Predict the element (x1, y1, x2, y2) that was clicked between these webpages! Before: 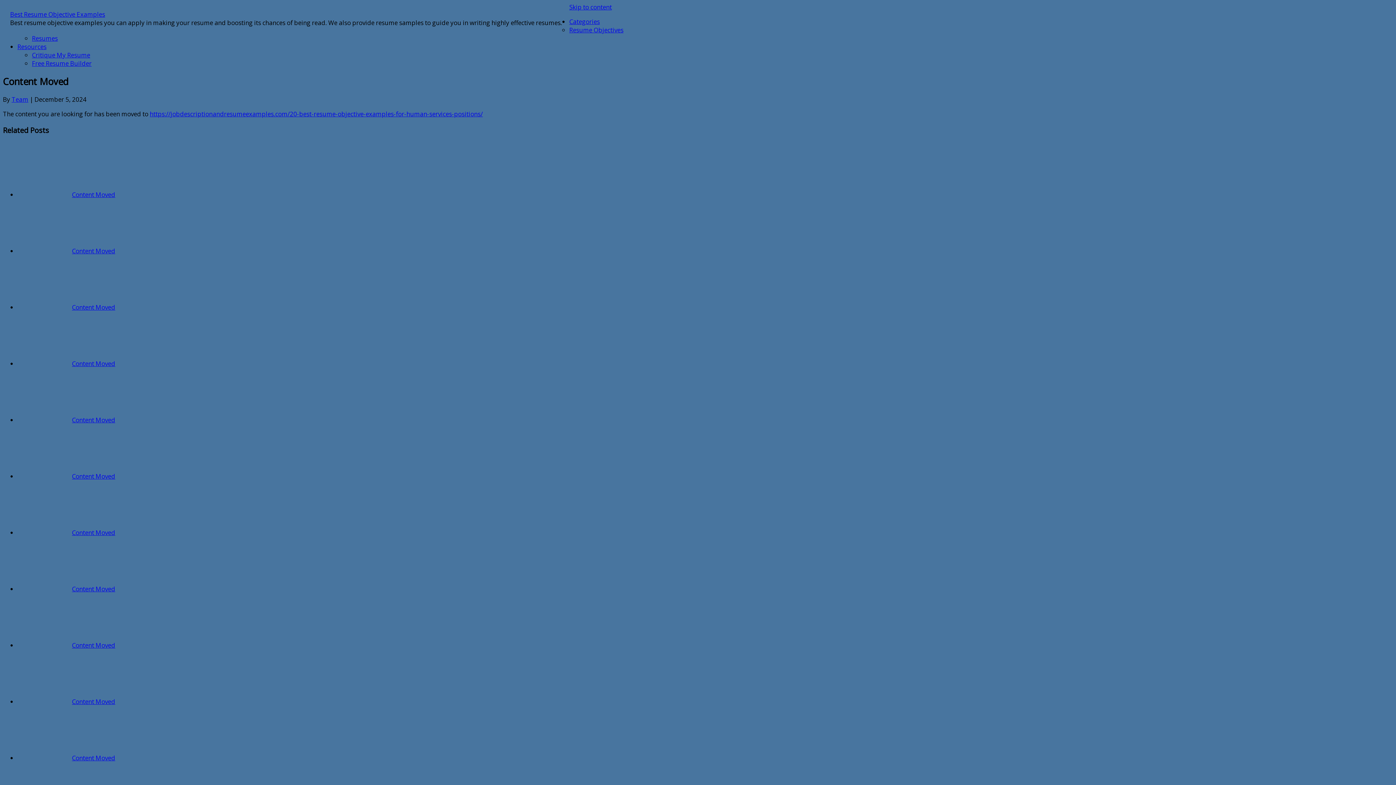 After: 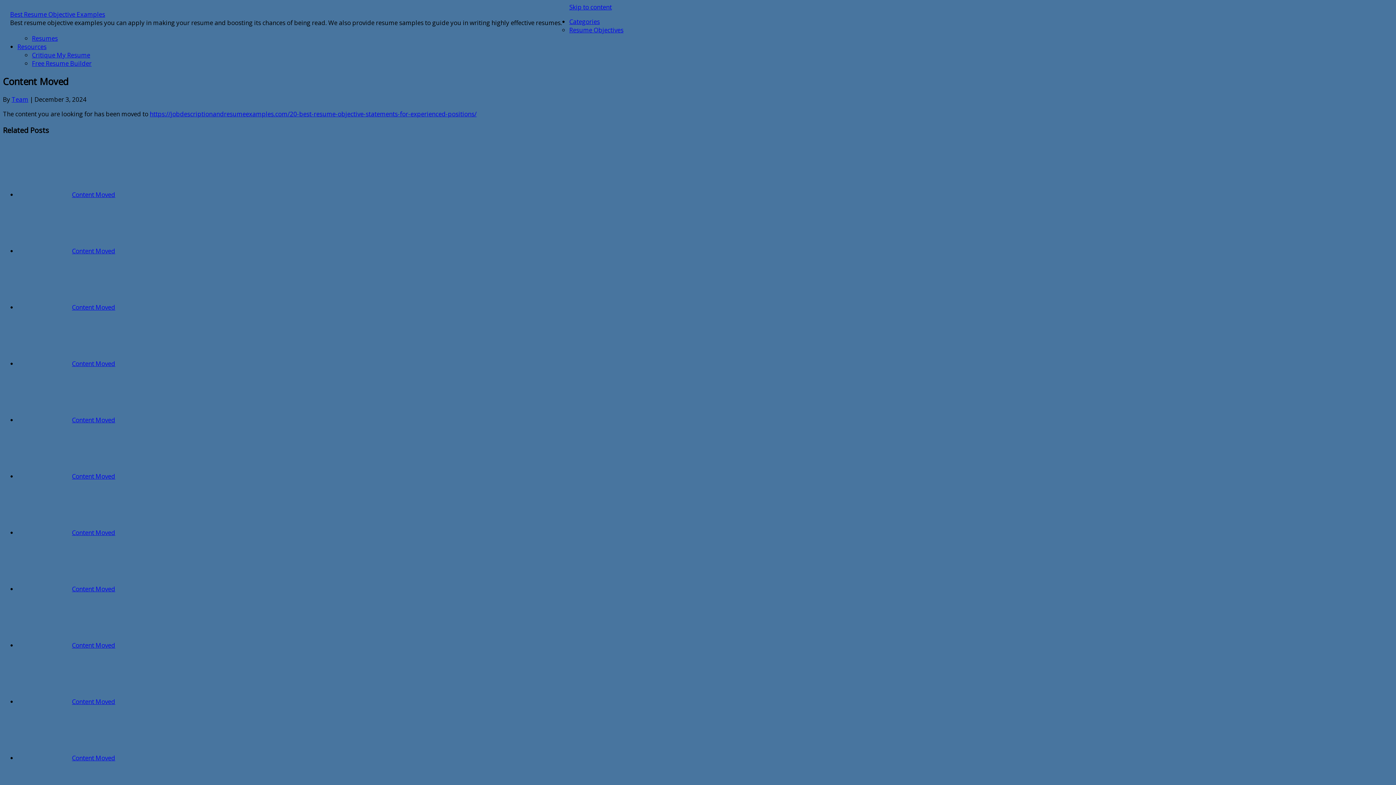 Action: label: Content Moved bbox: (72, 416, 115, 424)